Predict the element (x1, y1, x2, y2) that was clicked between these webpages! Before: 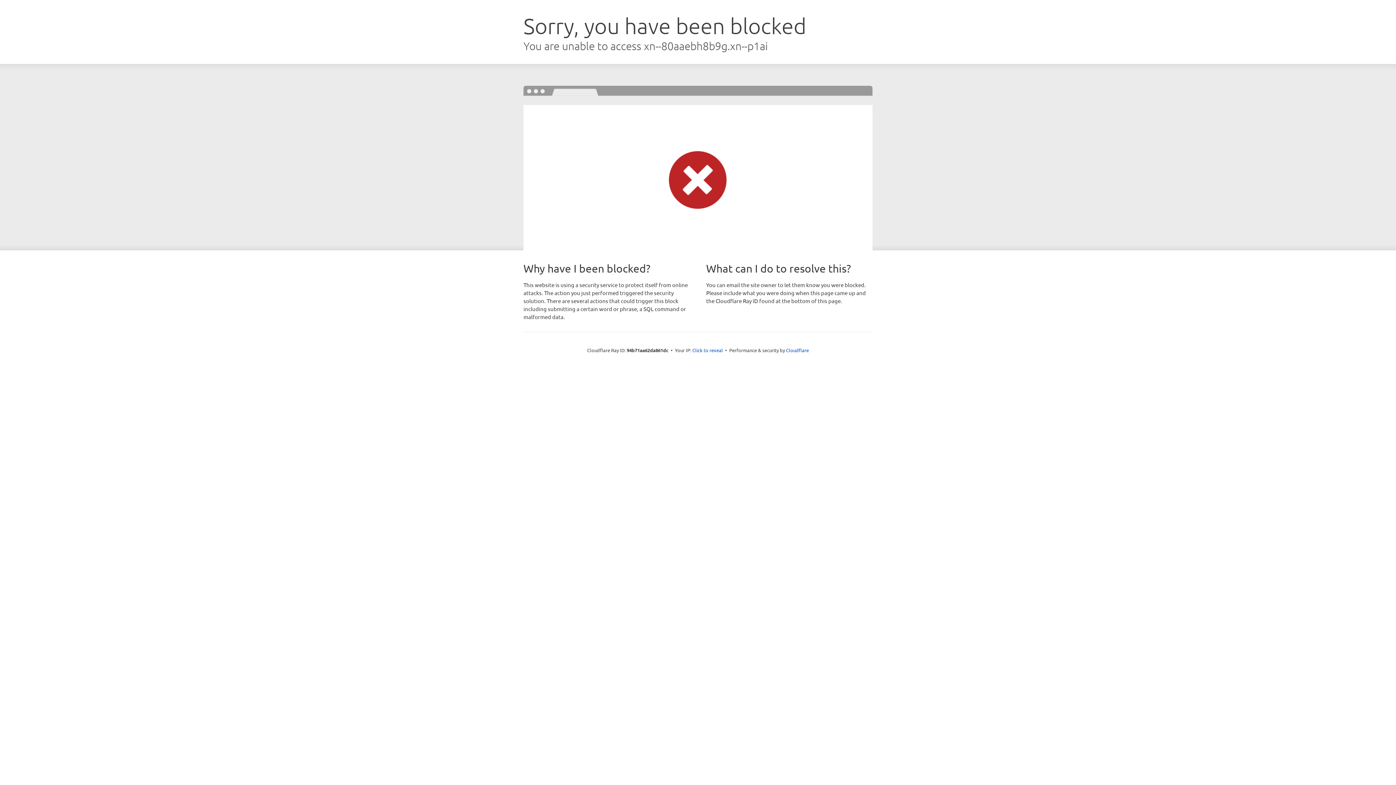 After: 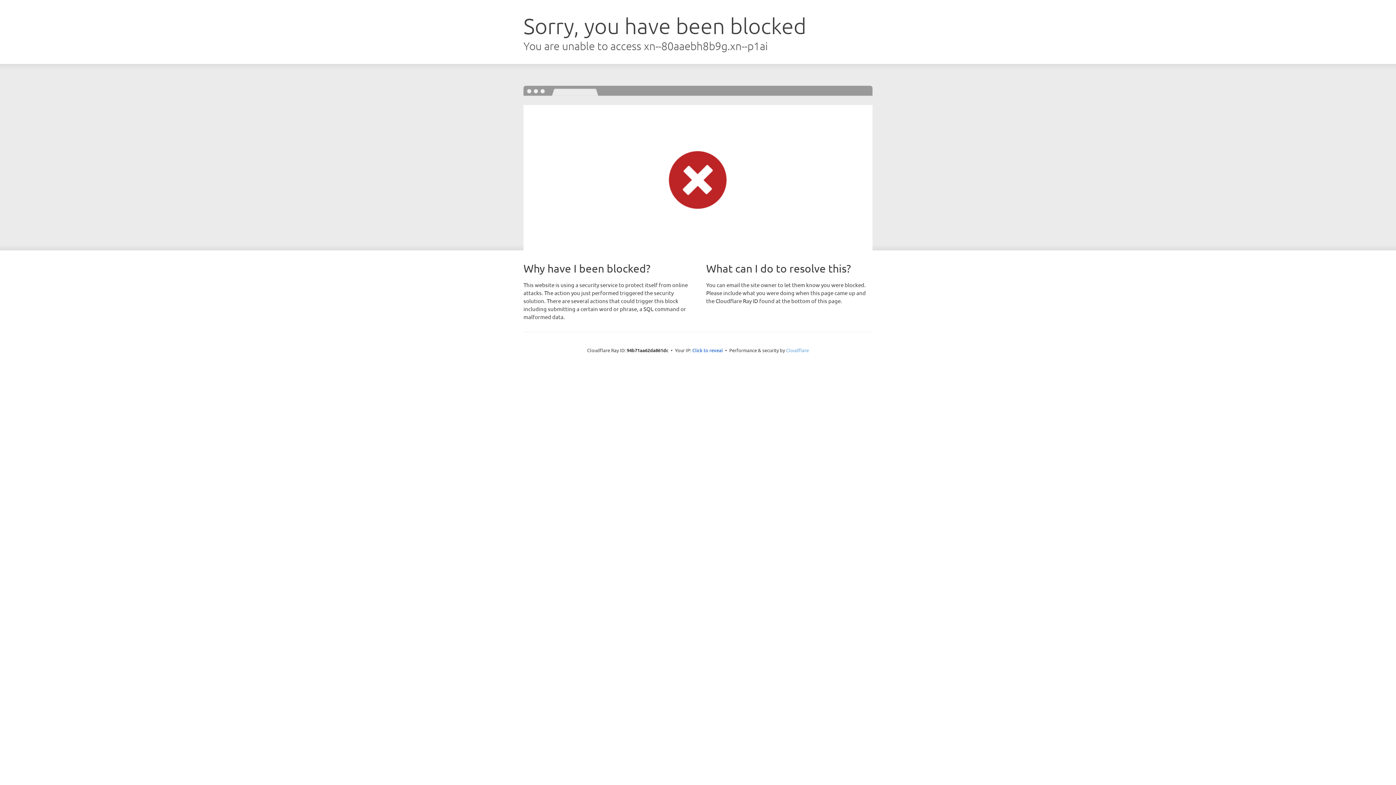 Action: label: Cloudflare bbox: (786, 347, 809, 353)